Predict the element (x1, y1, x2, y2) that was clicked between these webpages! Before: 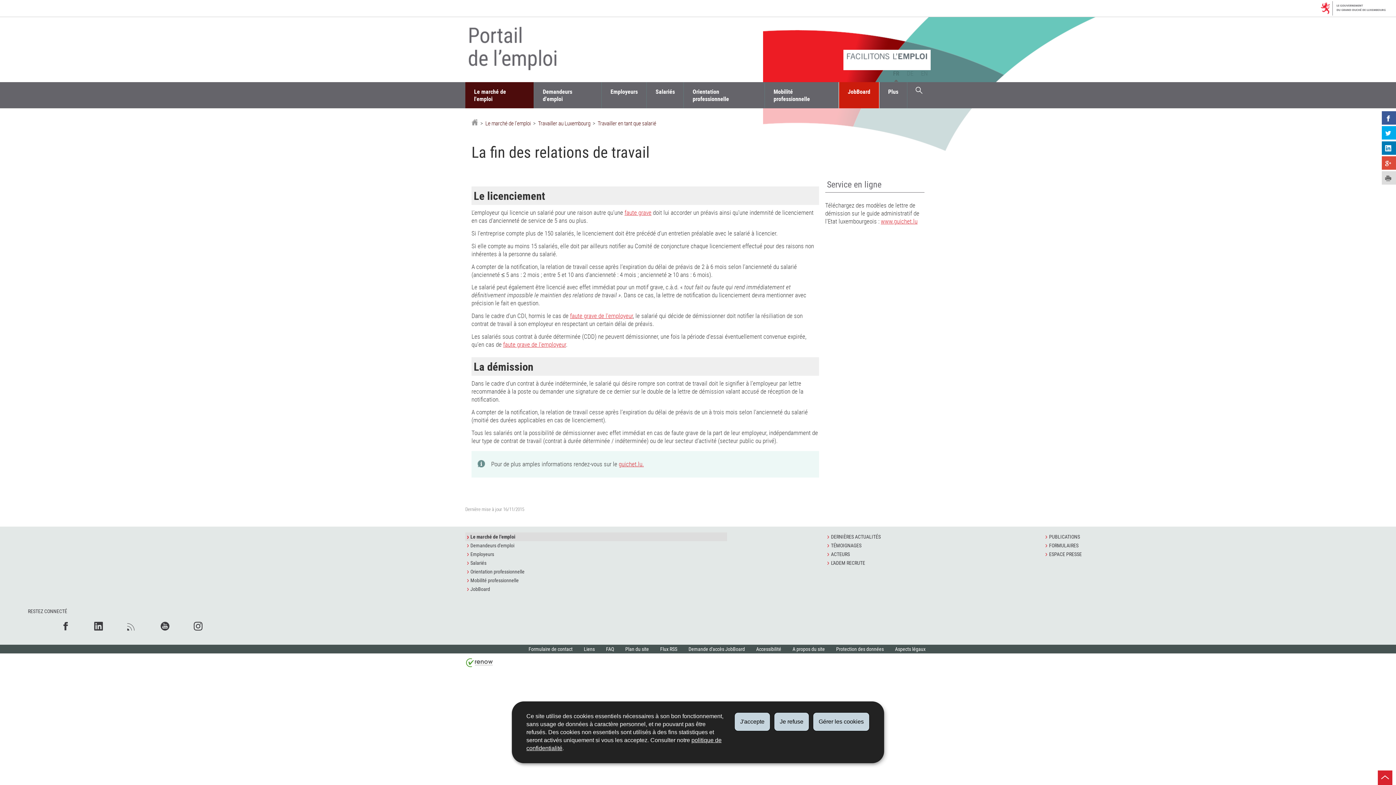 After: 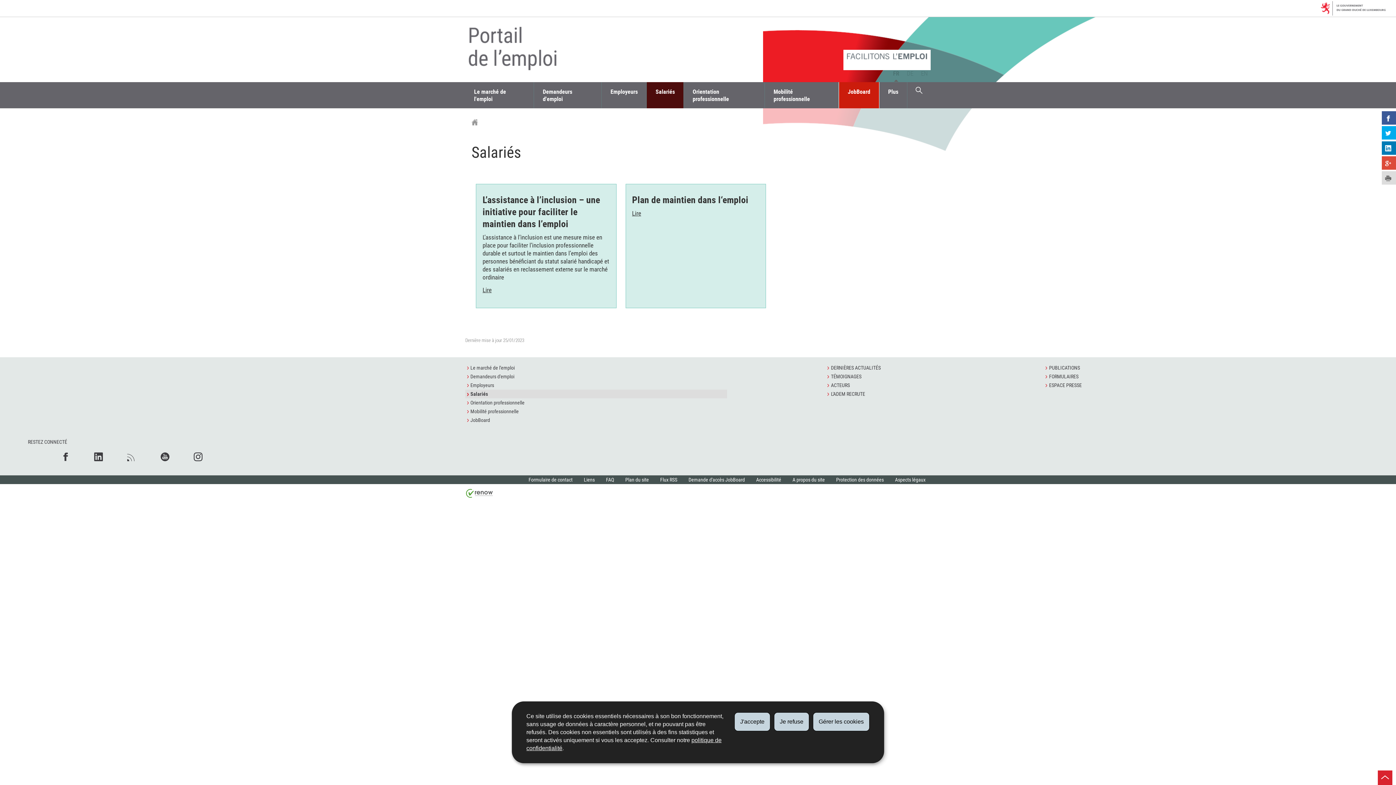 Action: label: Salariés bbox: (647, 82, 683, 108)